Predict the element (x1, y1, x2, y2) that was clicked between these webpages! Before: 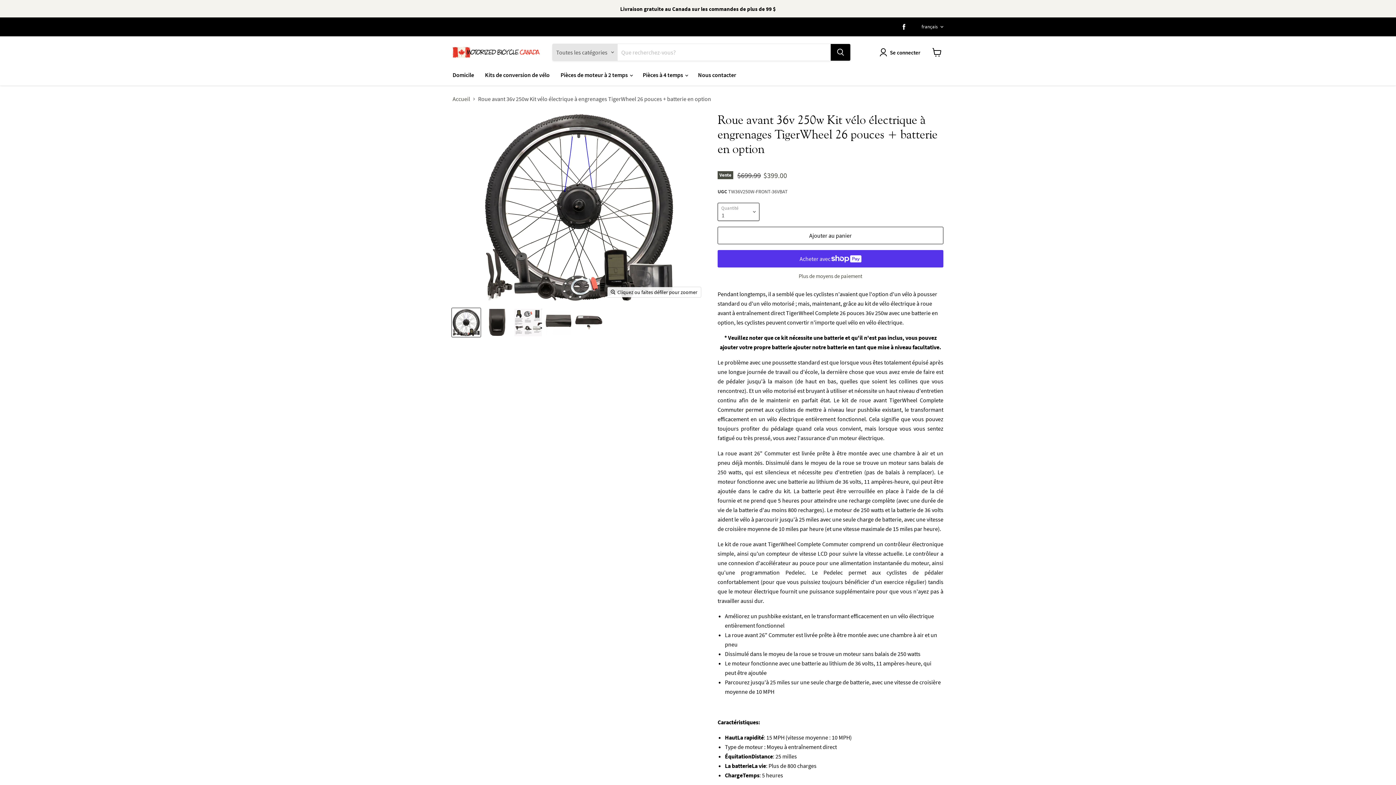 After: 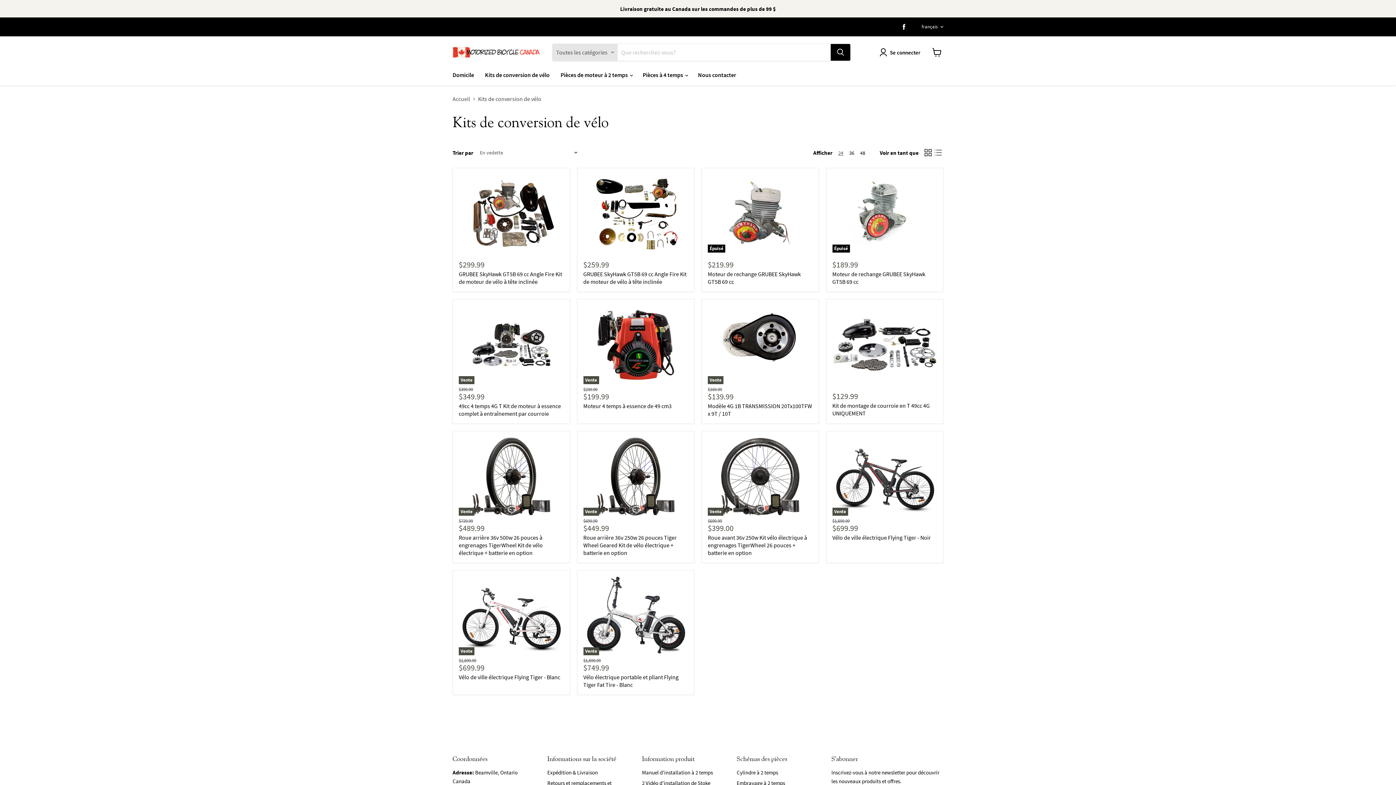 Action: label: Kits de conversion de vélo bbox: (479, 67, 555, 82)